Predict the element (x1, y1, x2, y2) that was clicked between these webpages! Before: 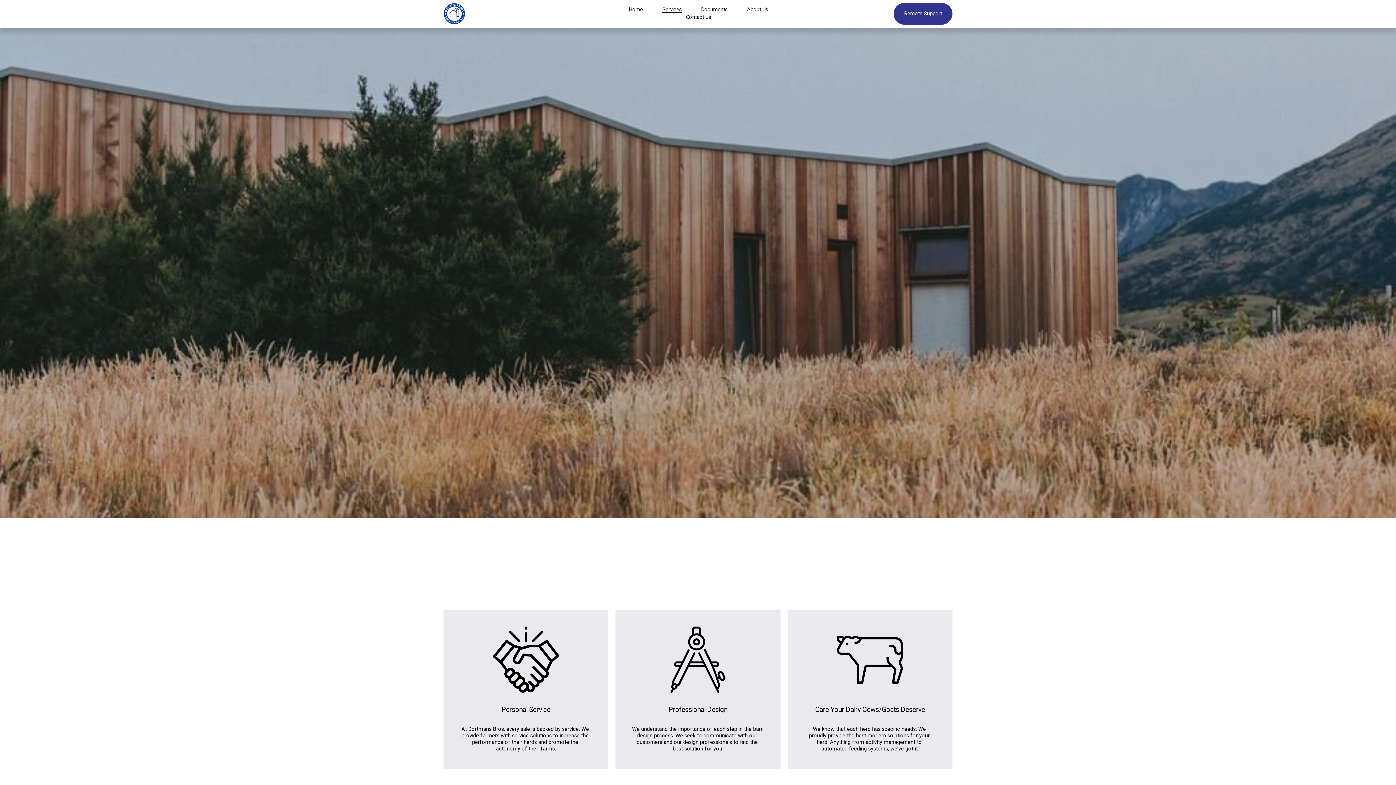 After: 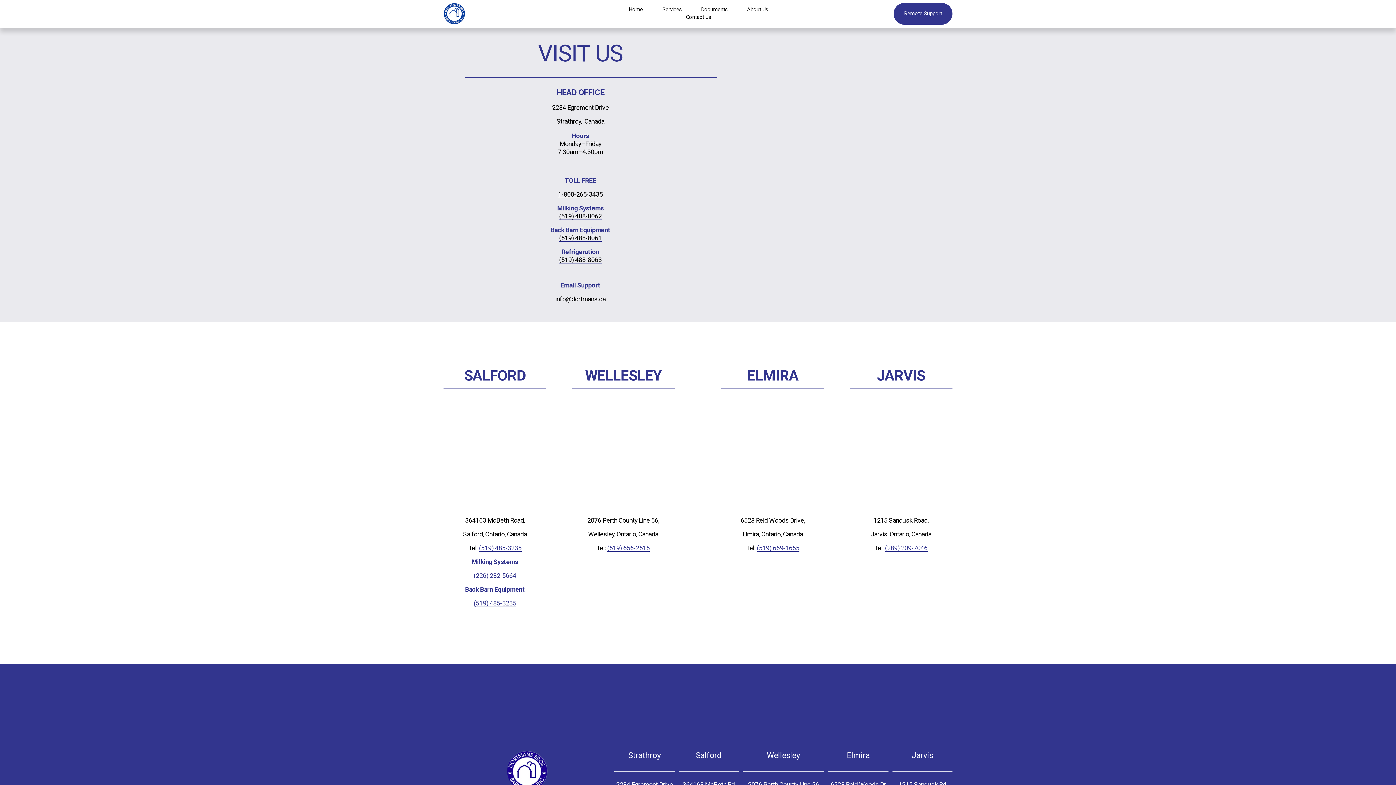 Action: label: Contact Us bbox: (686, 13, 711, 21)